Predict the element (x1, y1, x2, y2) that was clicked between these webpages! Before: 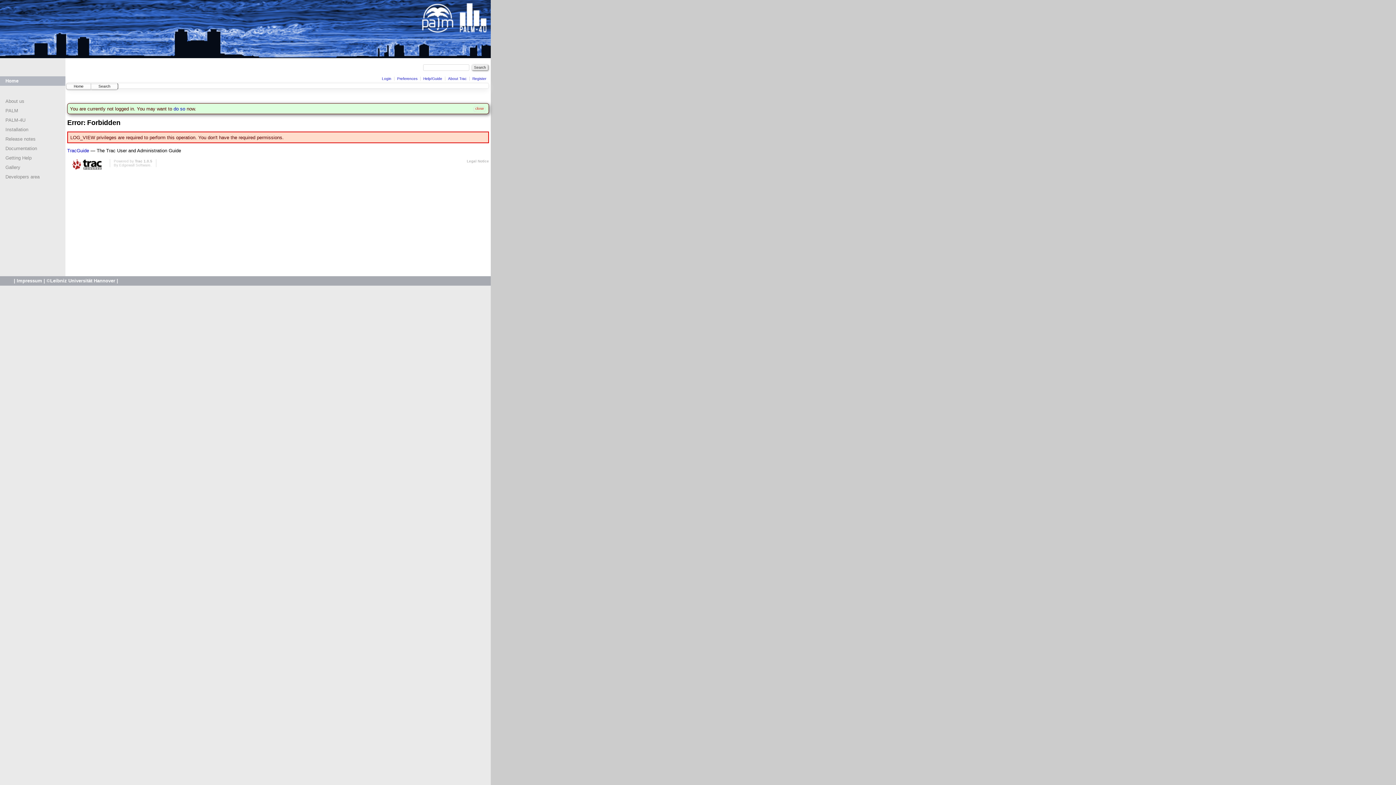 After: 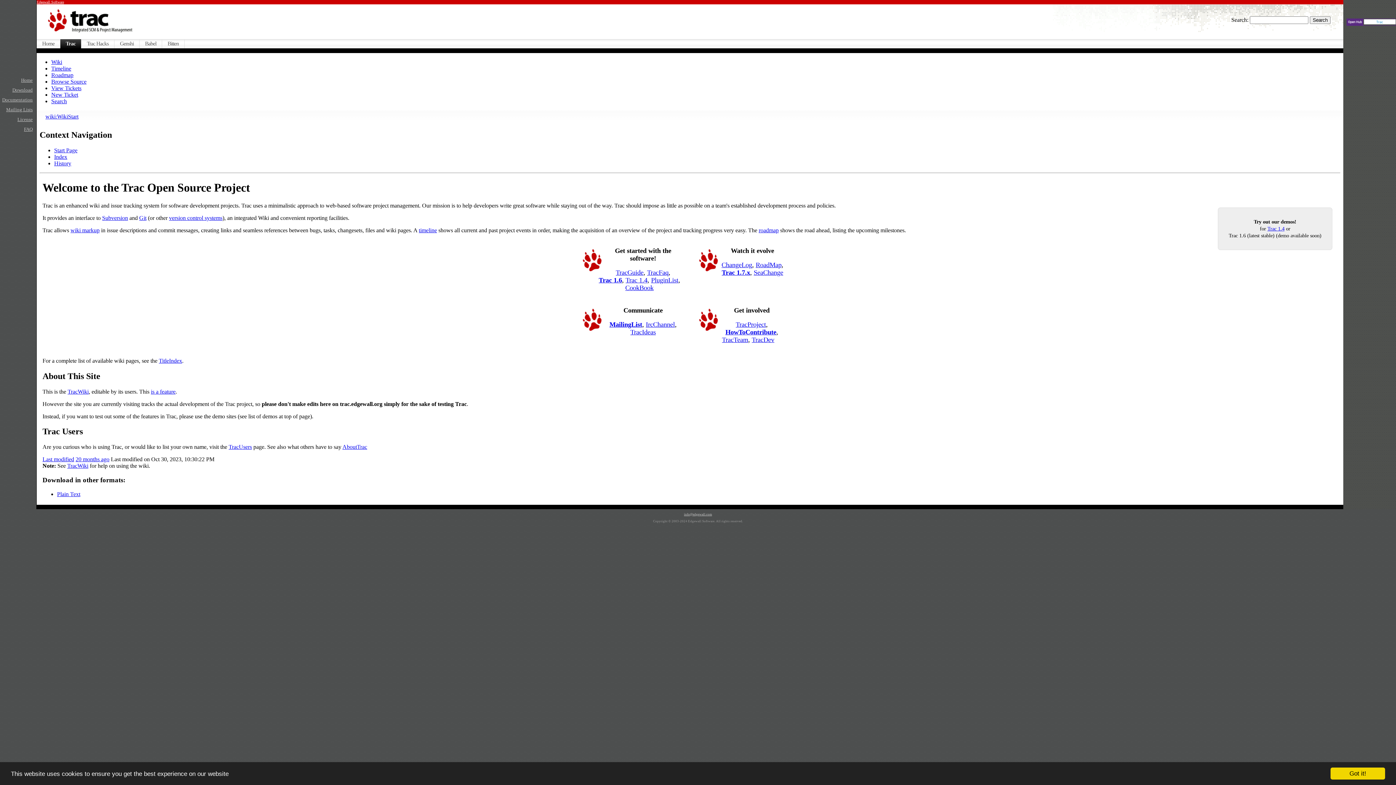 Action: bbox: (67, 159, 106, 170)